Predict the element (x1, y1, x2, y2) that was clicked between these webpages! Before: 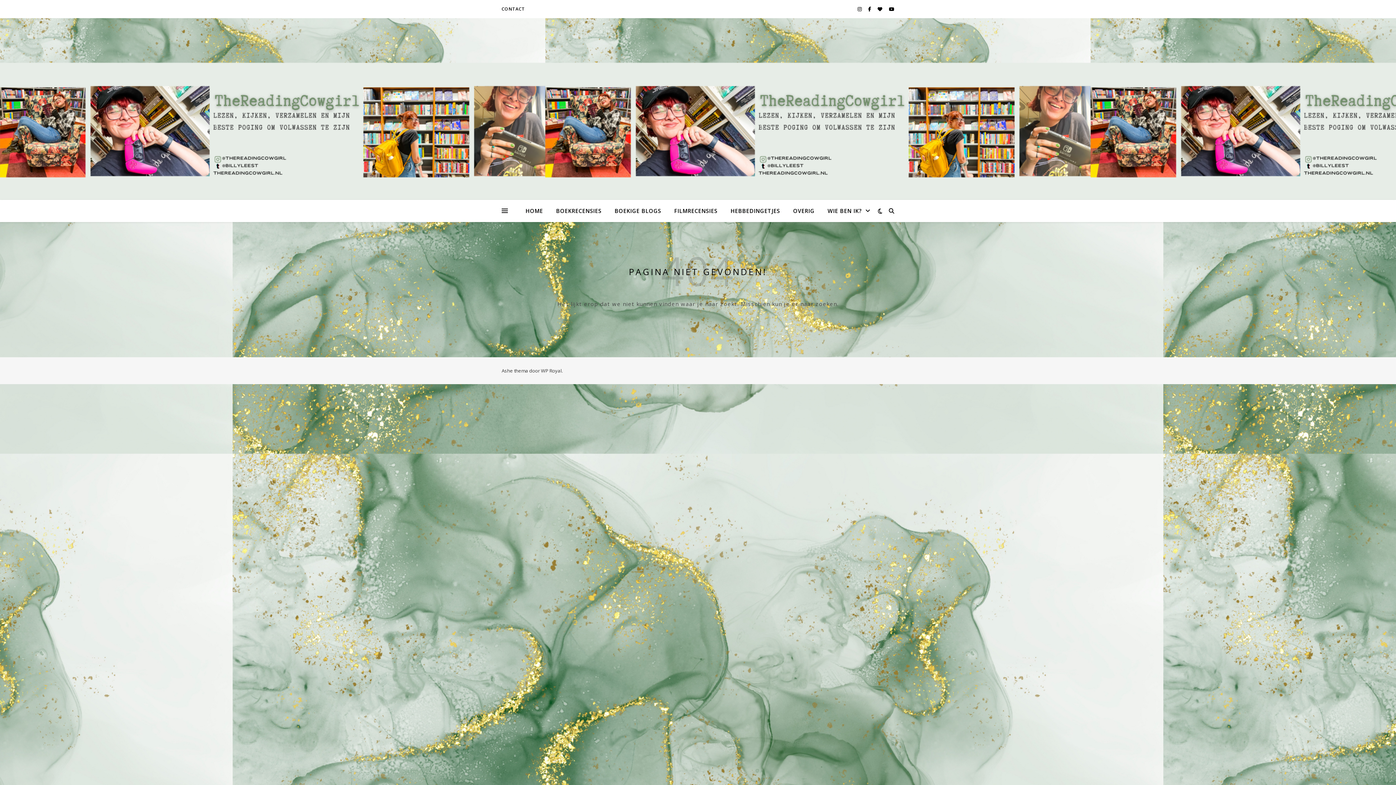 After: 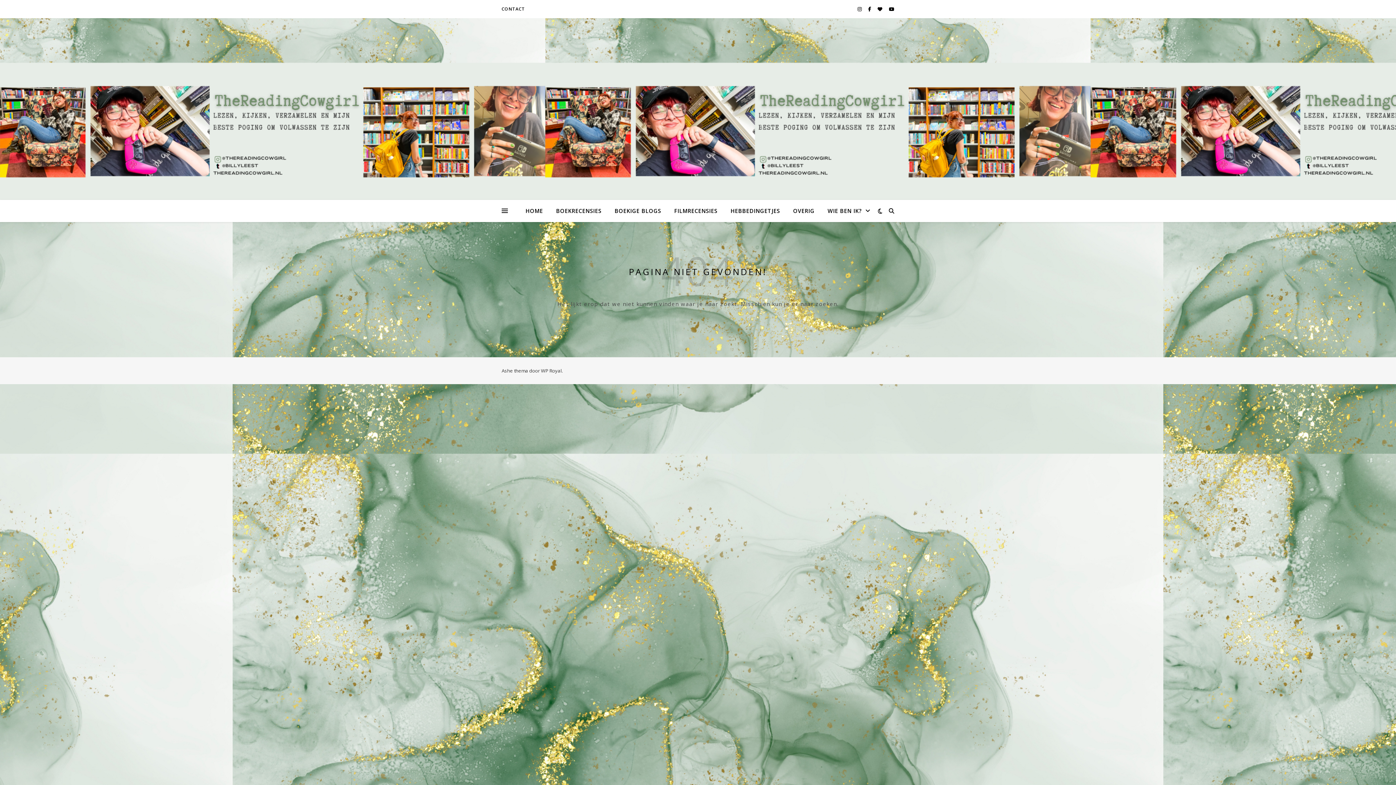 Action: label:   bbox: (877, 5, 883, 12)